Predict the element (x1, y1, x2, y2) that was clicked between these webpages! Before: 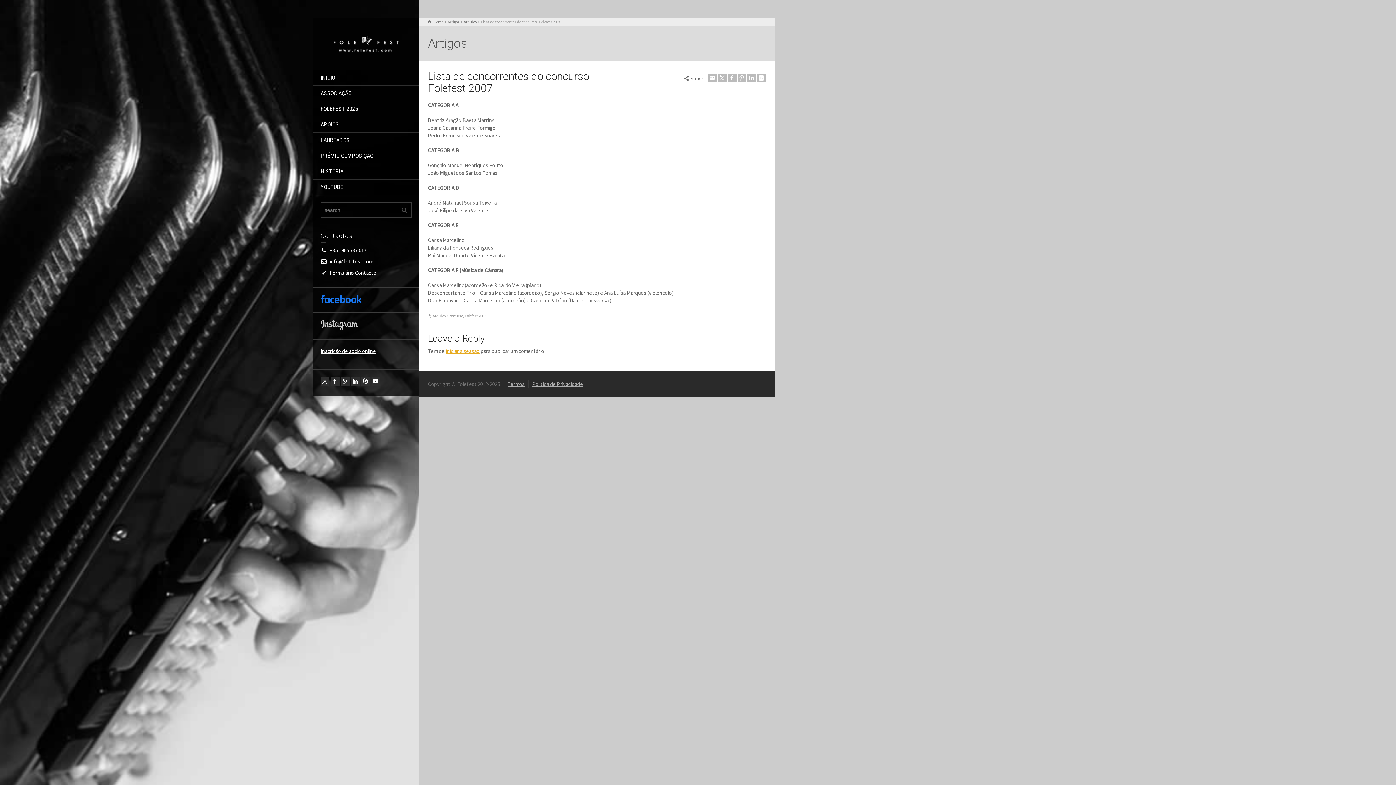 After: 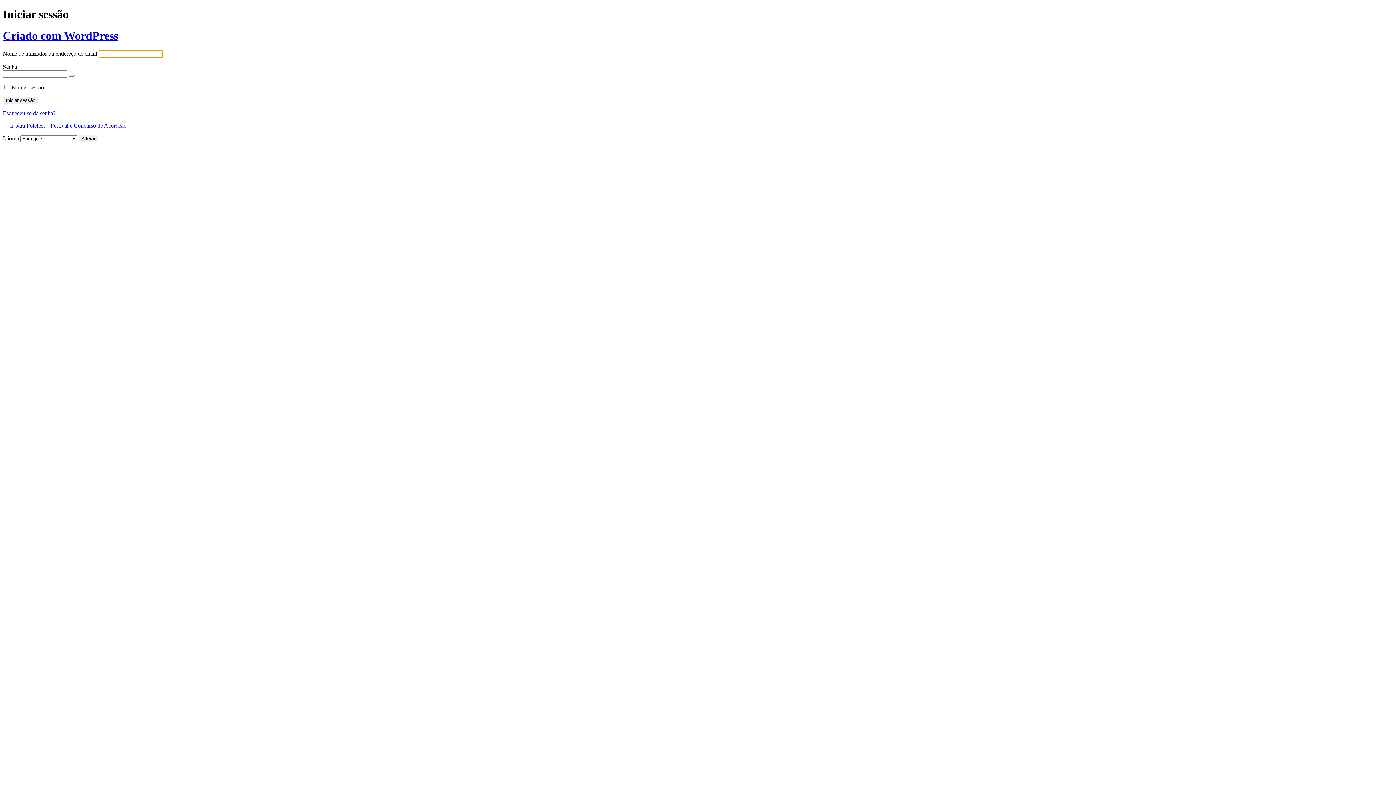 Action: bbox: (445, 347, 479, 354) label: iniciar a sessão